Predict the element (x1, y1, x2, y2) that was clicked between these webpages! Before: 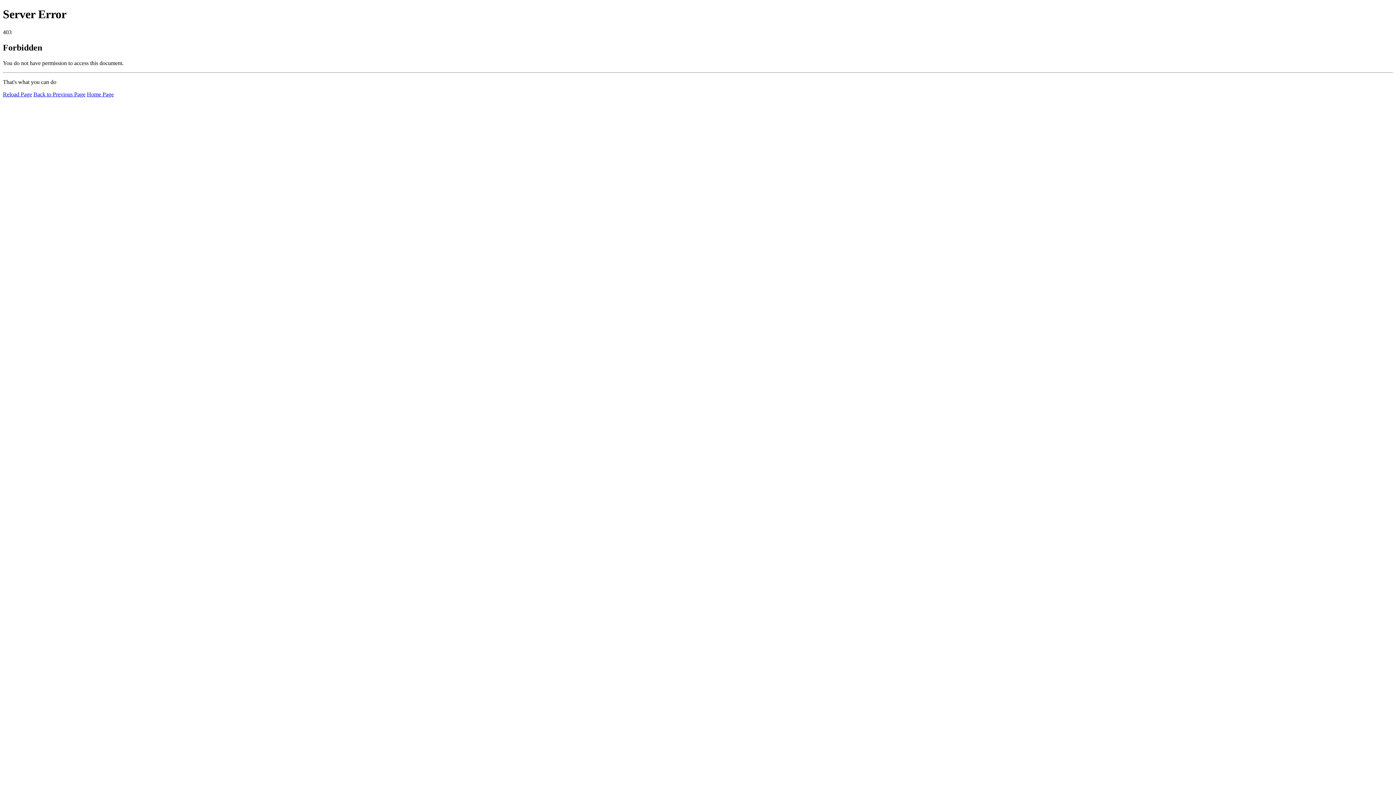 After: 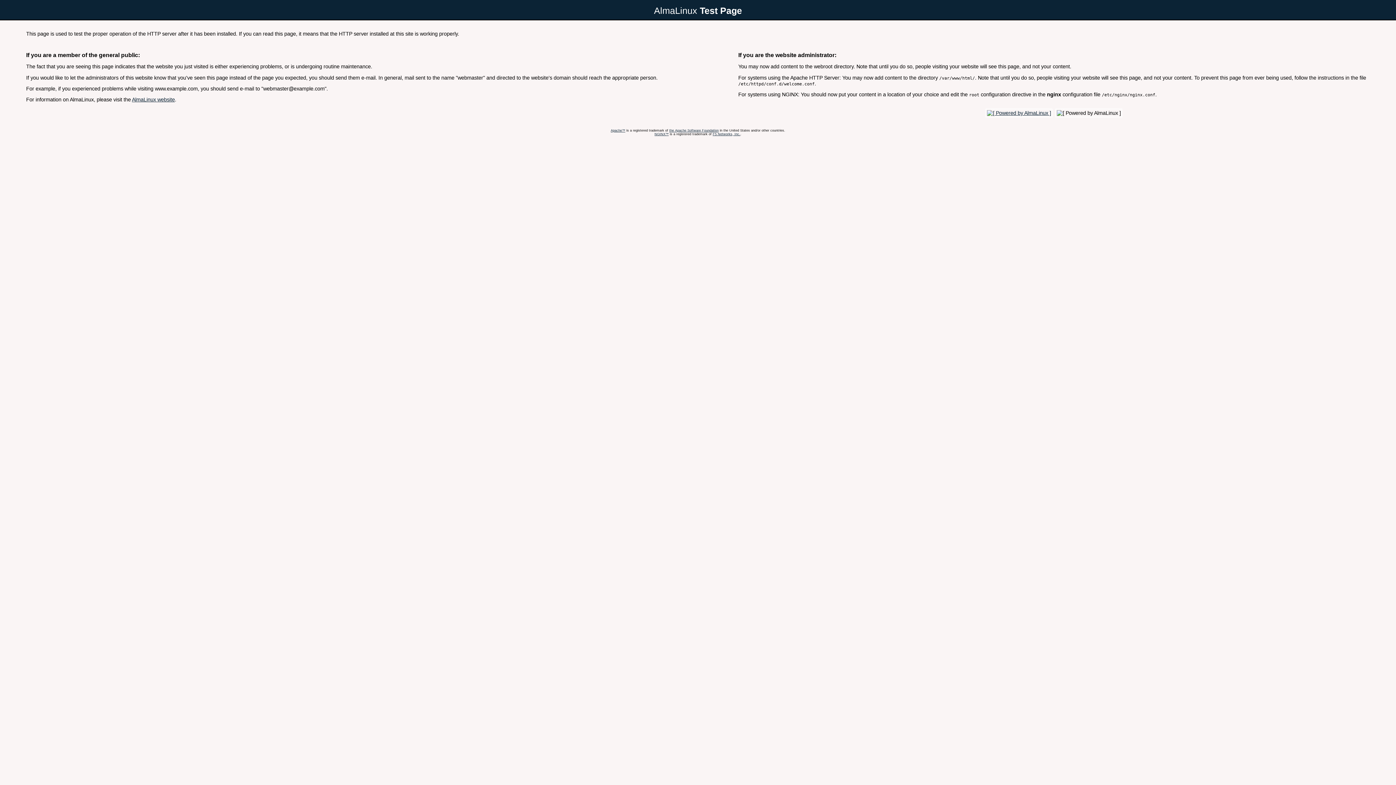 Action: label: Home Page bbox: (86, 91, 113, 97)